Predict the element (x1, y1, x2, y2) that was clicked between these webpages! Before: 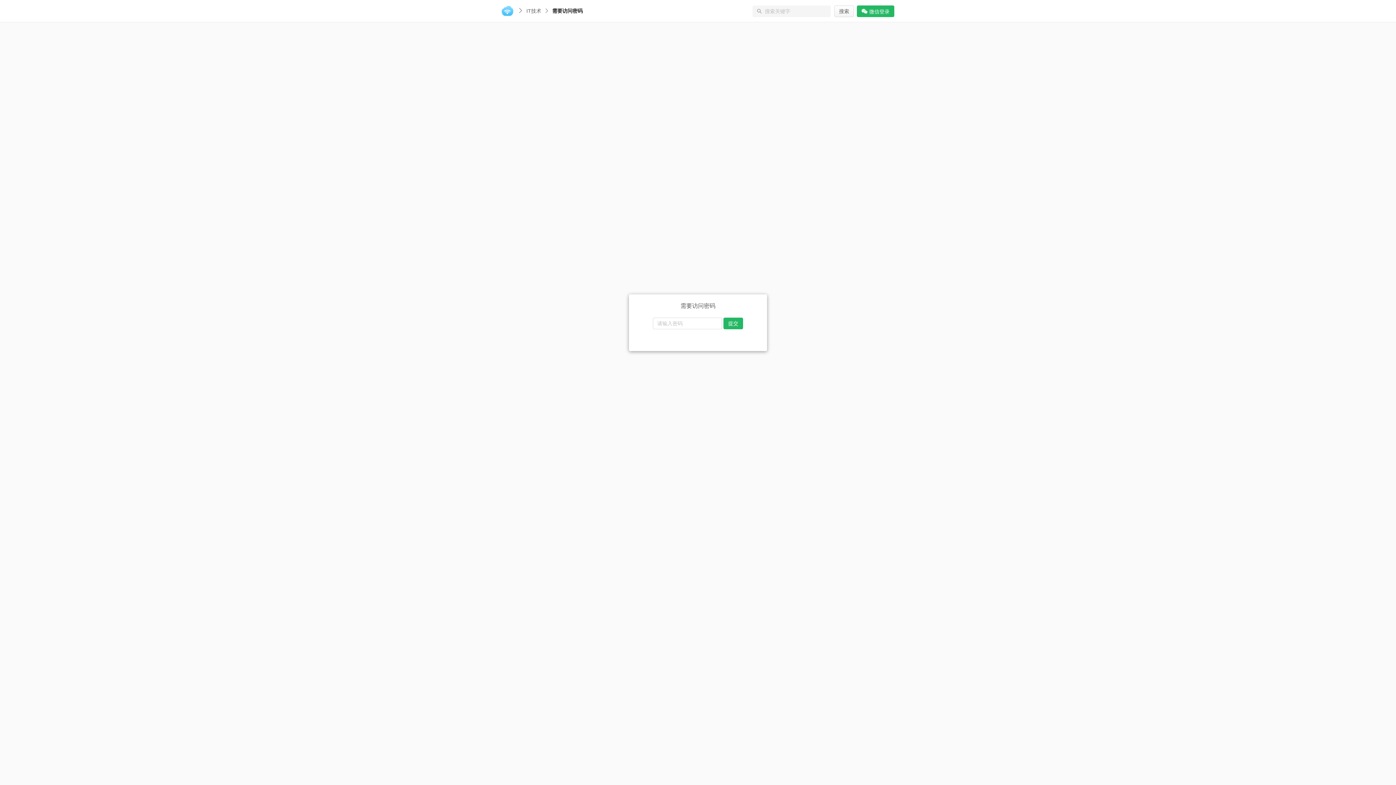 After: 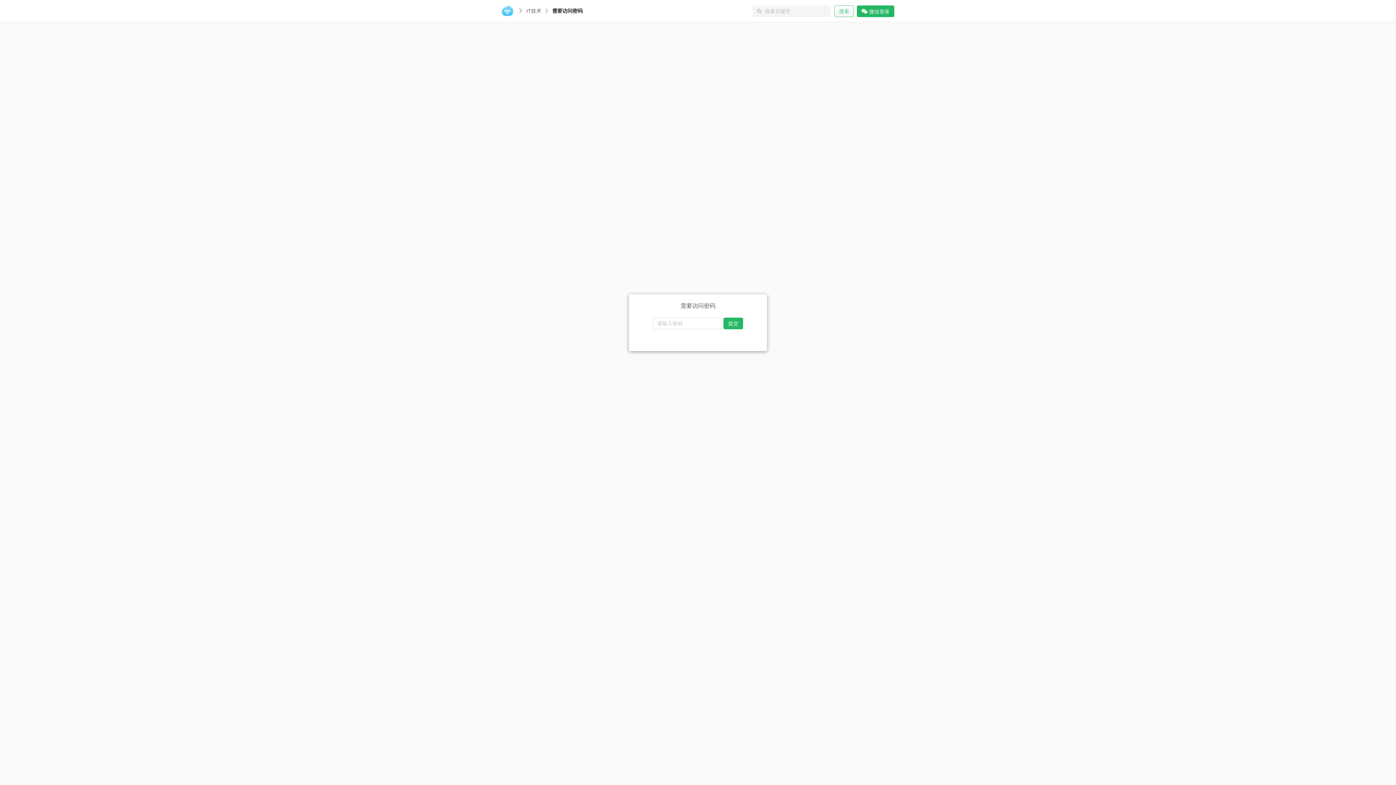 Action: bbox: (834, 5, 854, 17) label: 搜索